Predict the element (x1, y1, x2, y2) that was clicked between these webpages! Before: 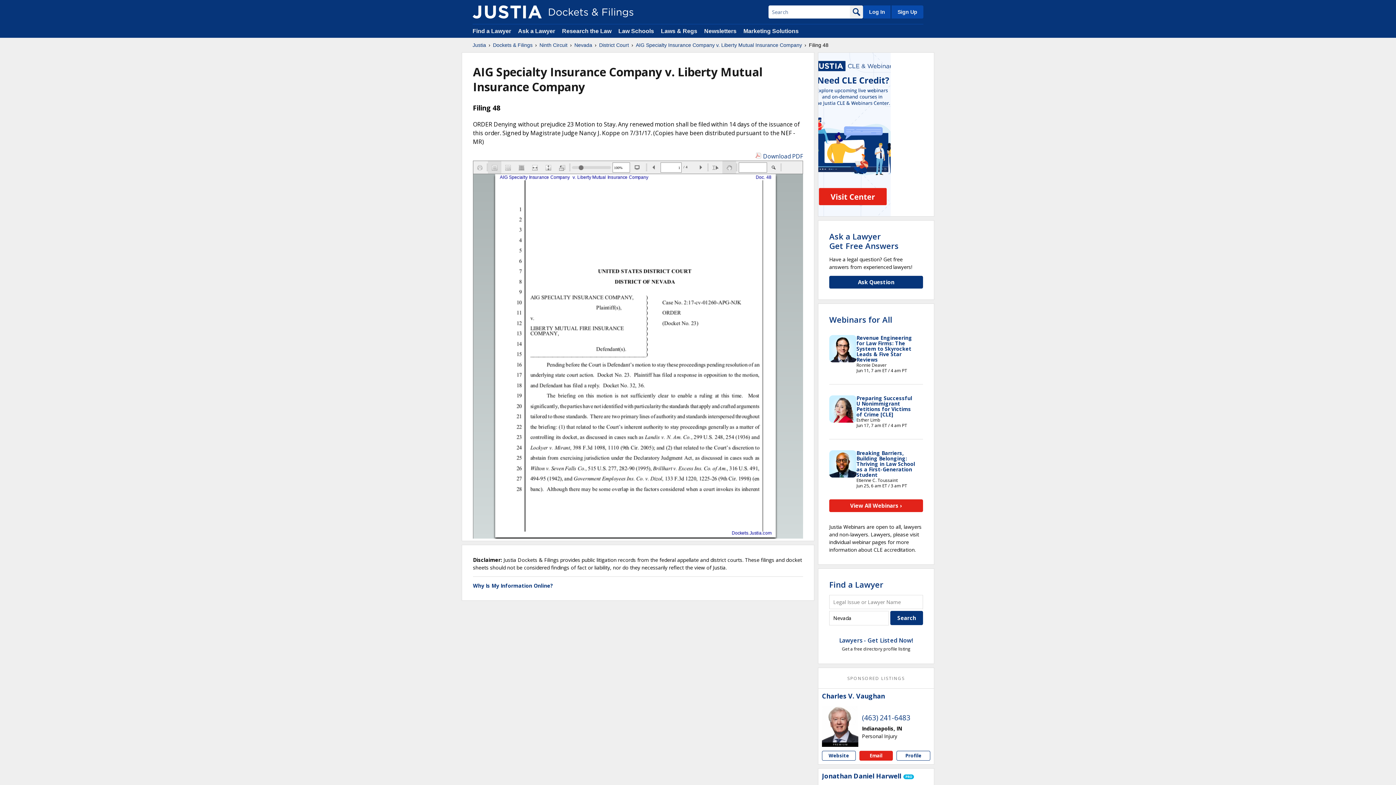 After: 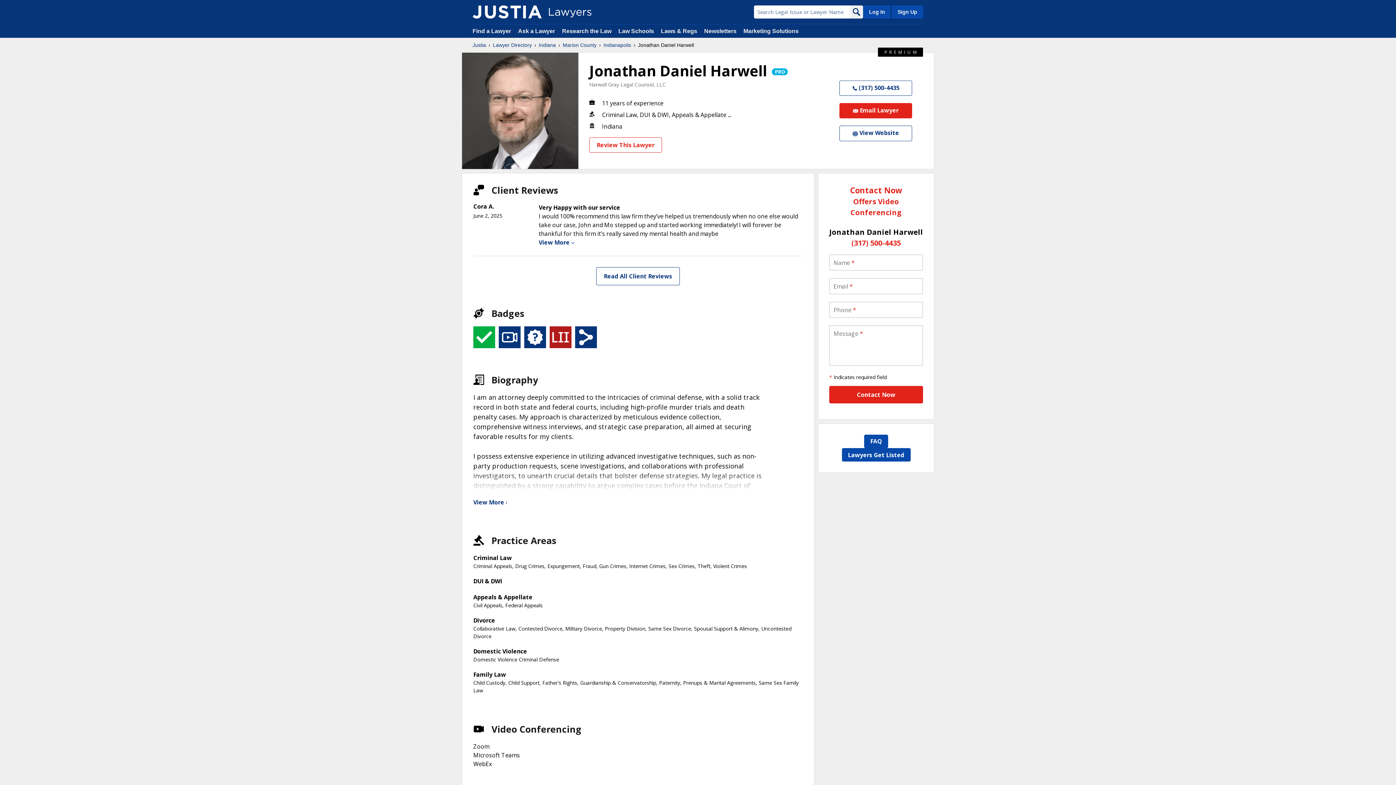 Action: bbox: (822, 772, 901, 780) label: Jonathan Daniel Harwell